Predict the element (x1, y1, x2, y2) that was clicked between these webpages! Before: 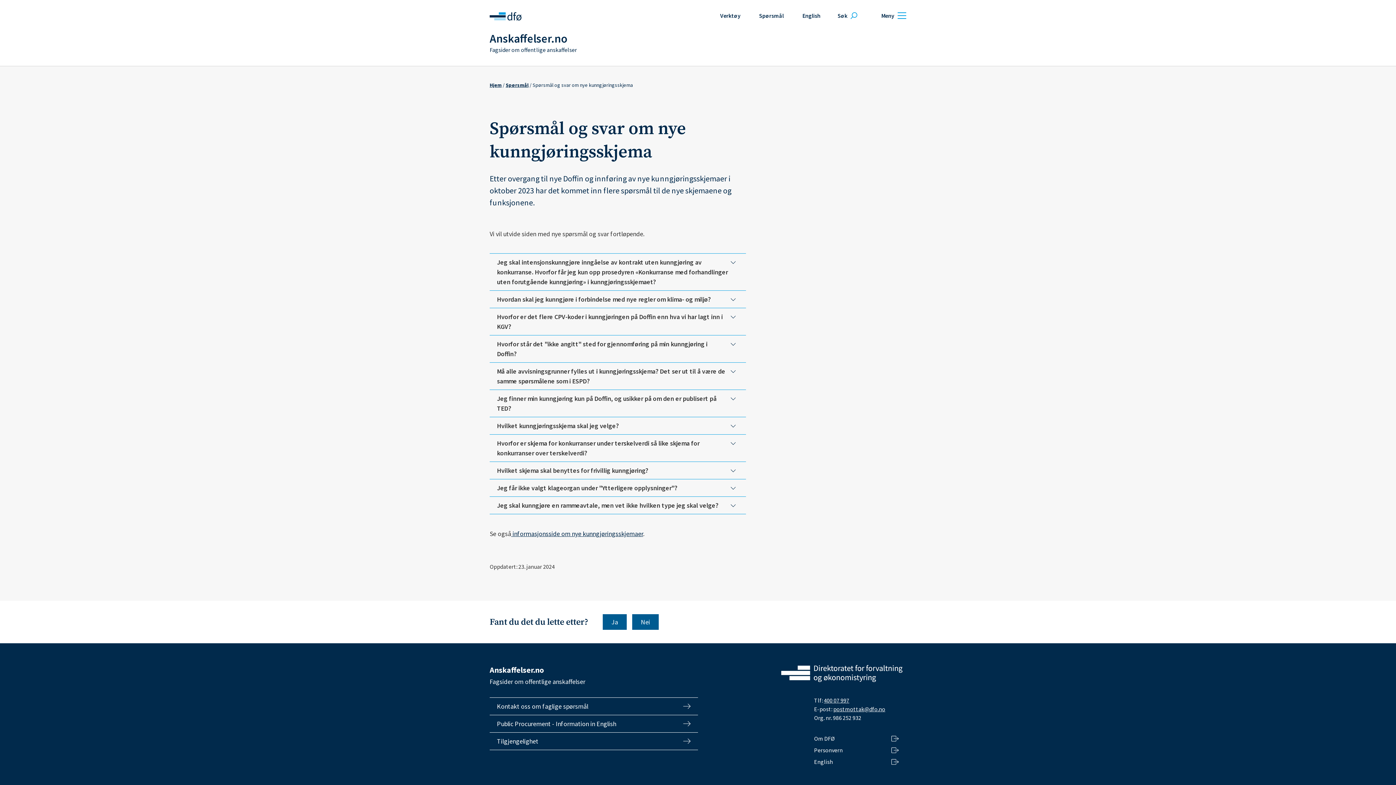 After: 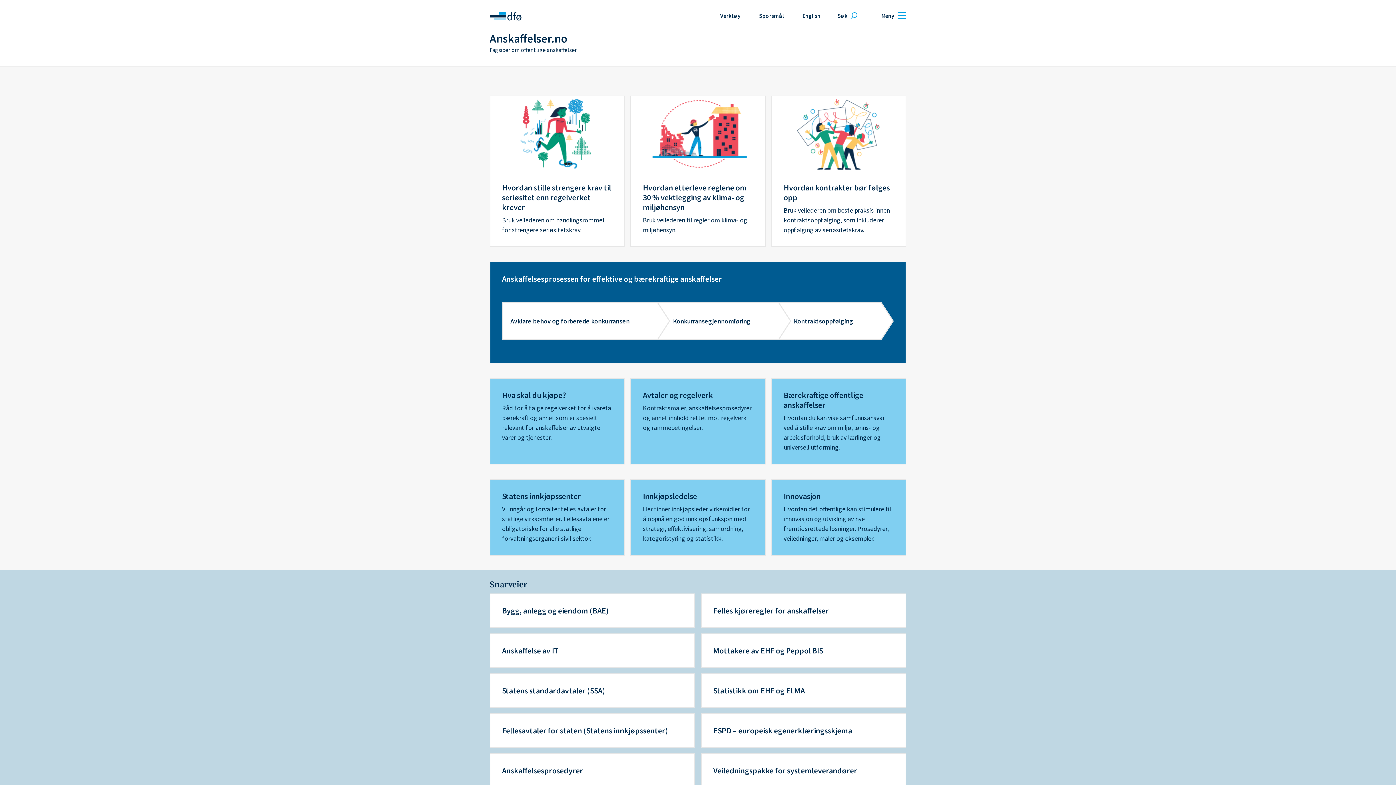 Action: bbox: (489, 81, 501, 88) label: Hjem